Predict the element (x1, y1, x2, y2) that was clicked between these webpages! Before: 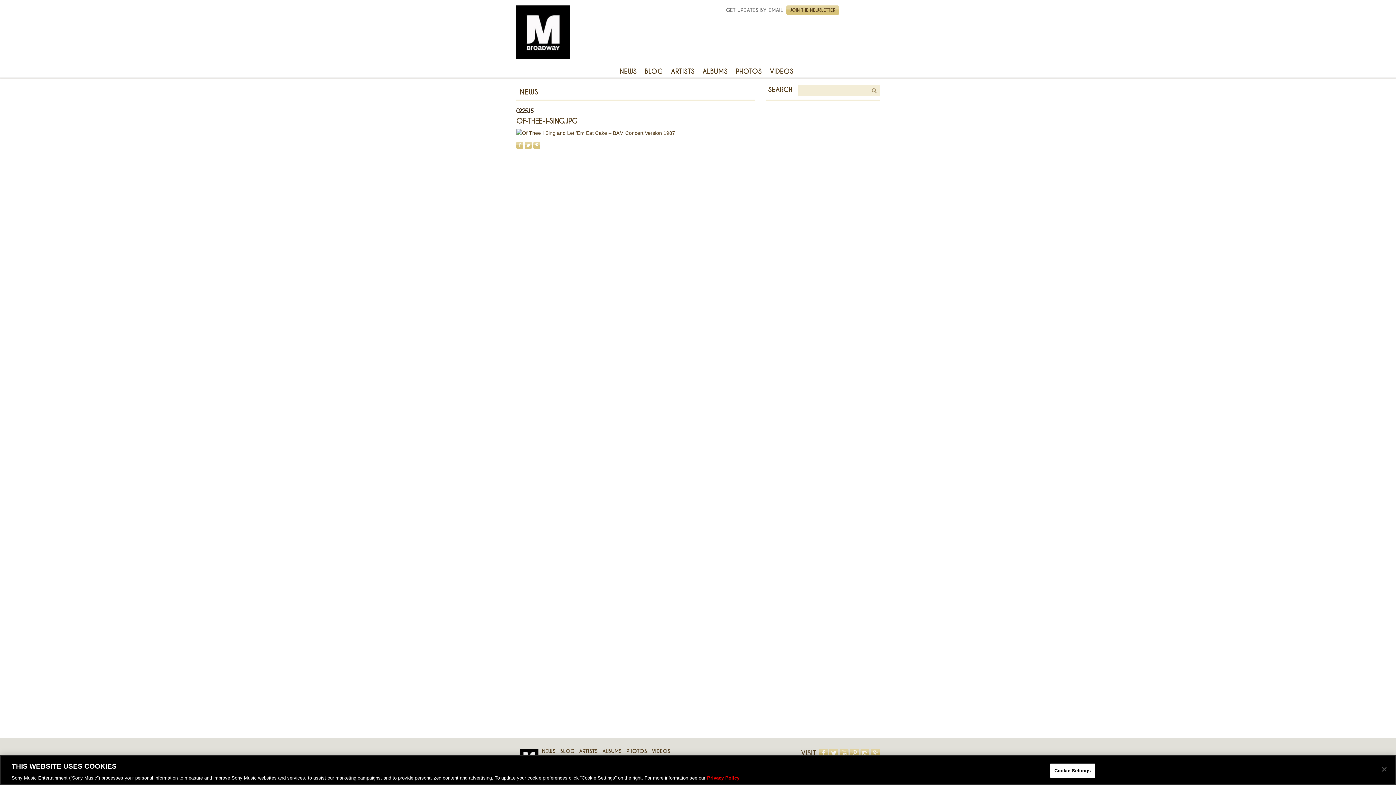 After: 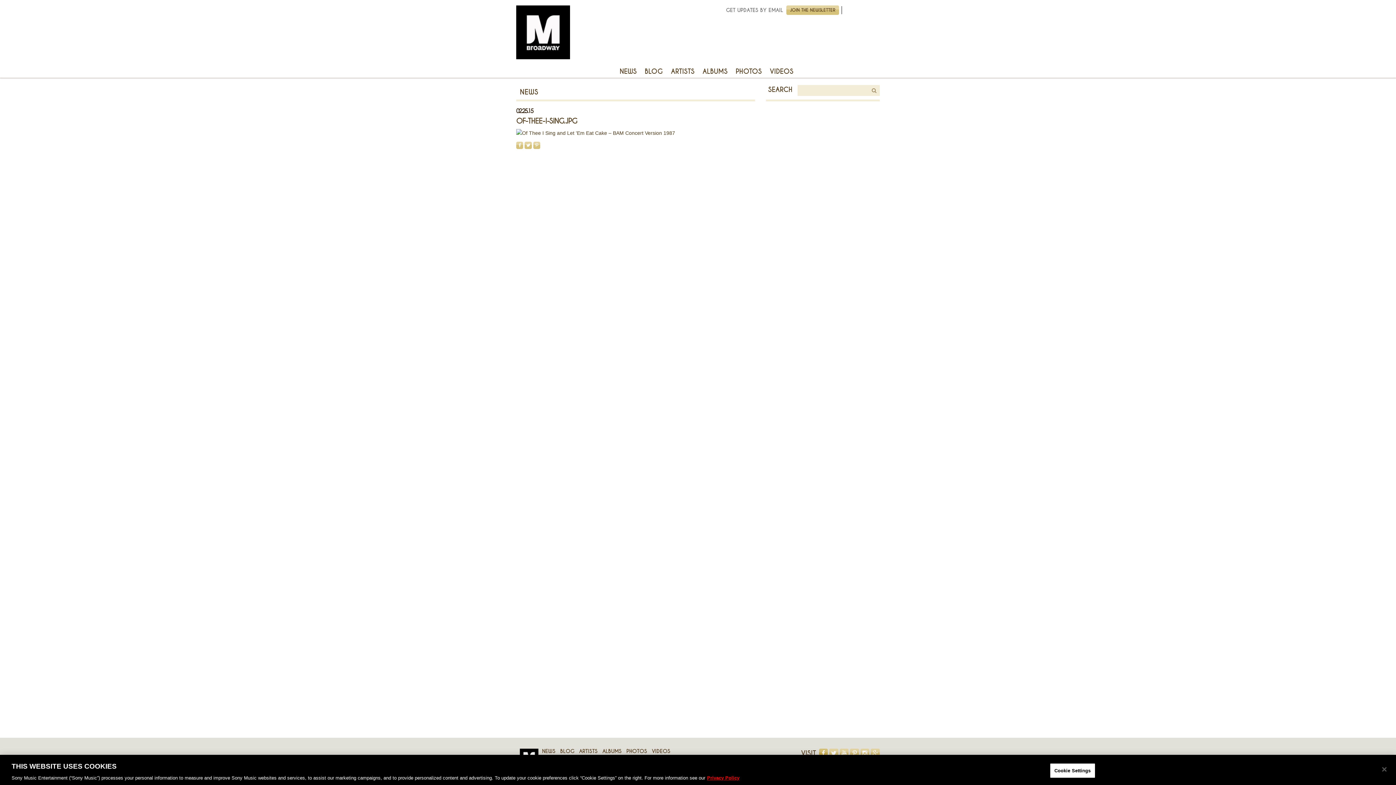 Action: label: FACEBOOK bbox: (819, 749, 828, 758)